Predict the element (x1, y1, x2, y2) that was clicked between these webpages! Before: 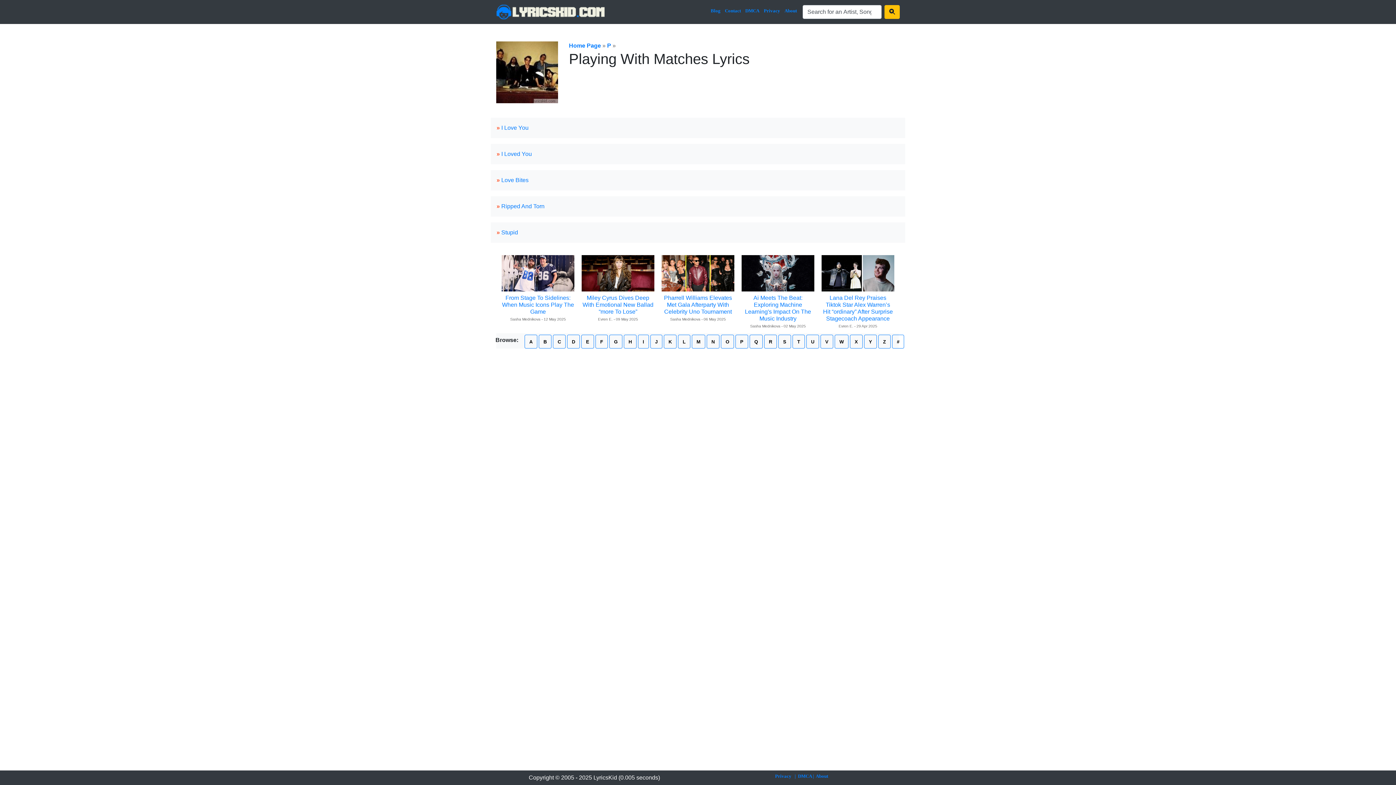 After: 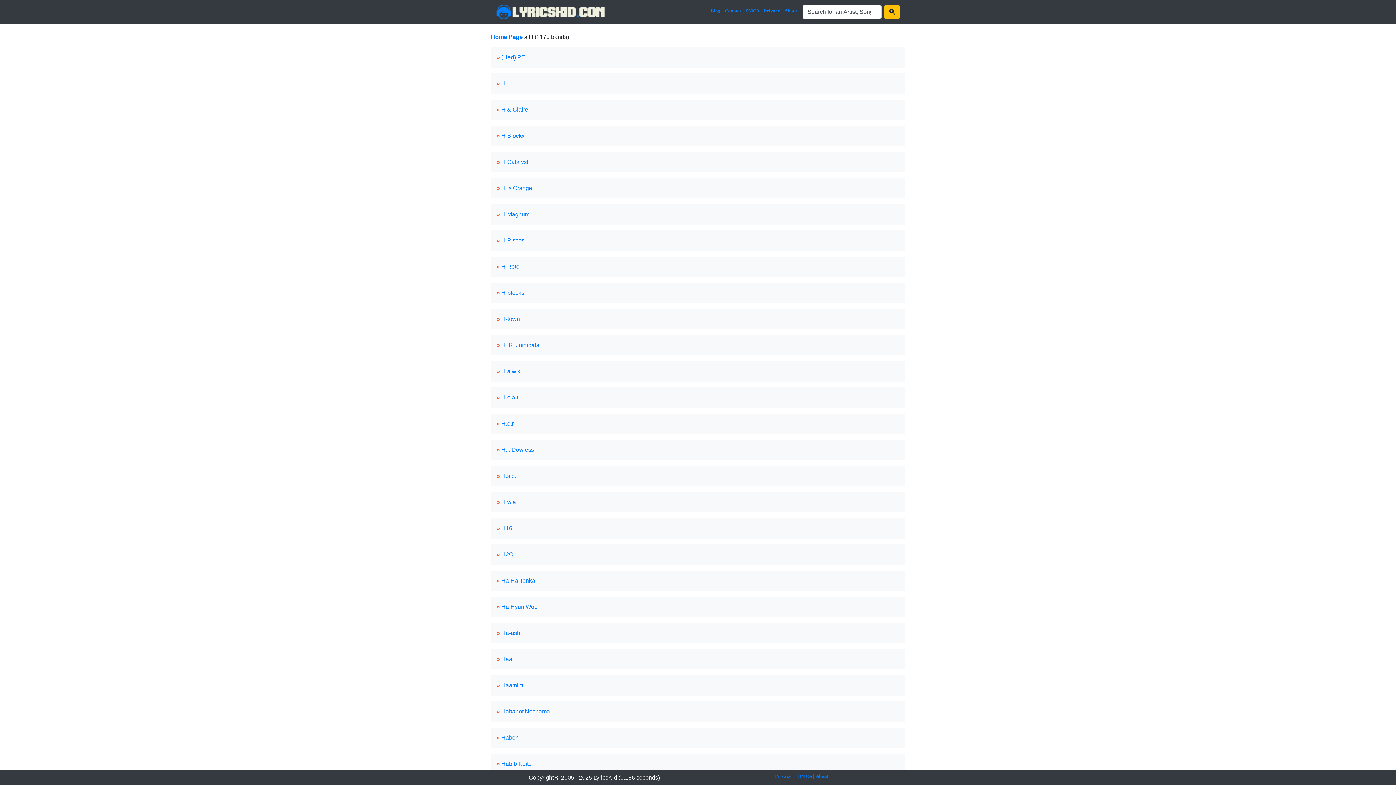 Action: bbox: (628, 339, 632, 344) label: H